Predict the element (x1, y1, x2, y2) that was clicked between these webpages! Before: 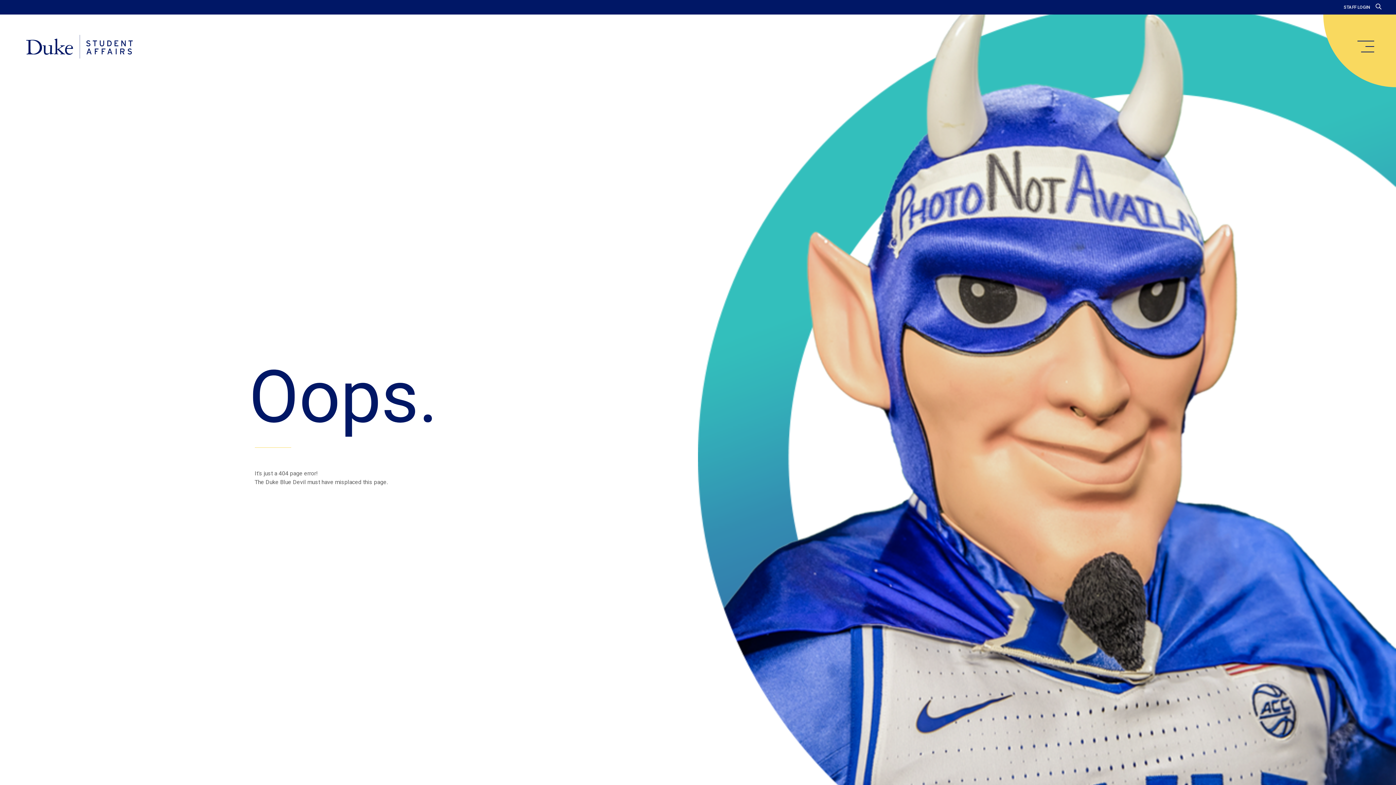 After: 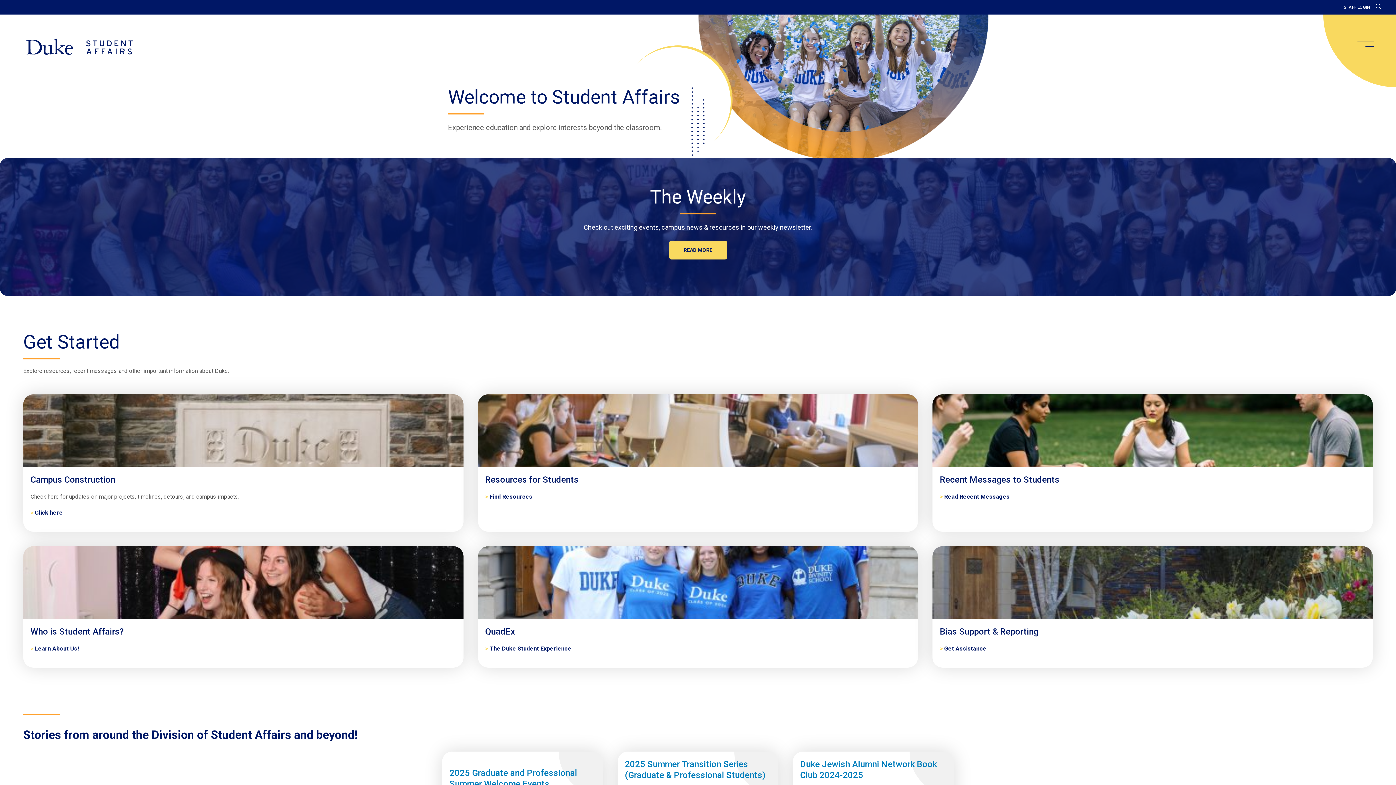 Action: label: Home bbox: (20, 34, 138, 59)